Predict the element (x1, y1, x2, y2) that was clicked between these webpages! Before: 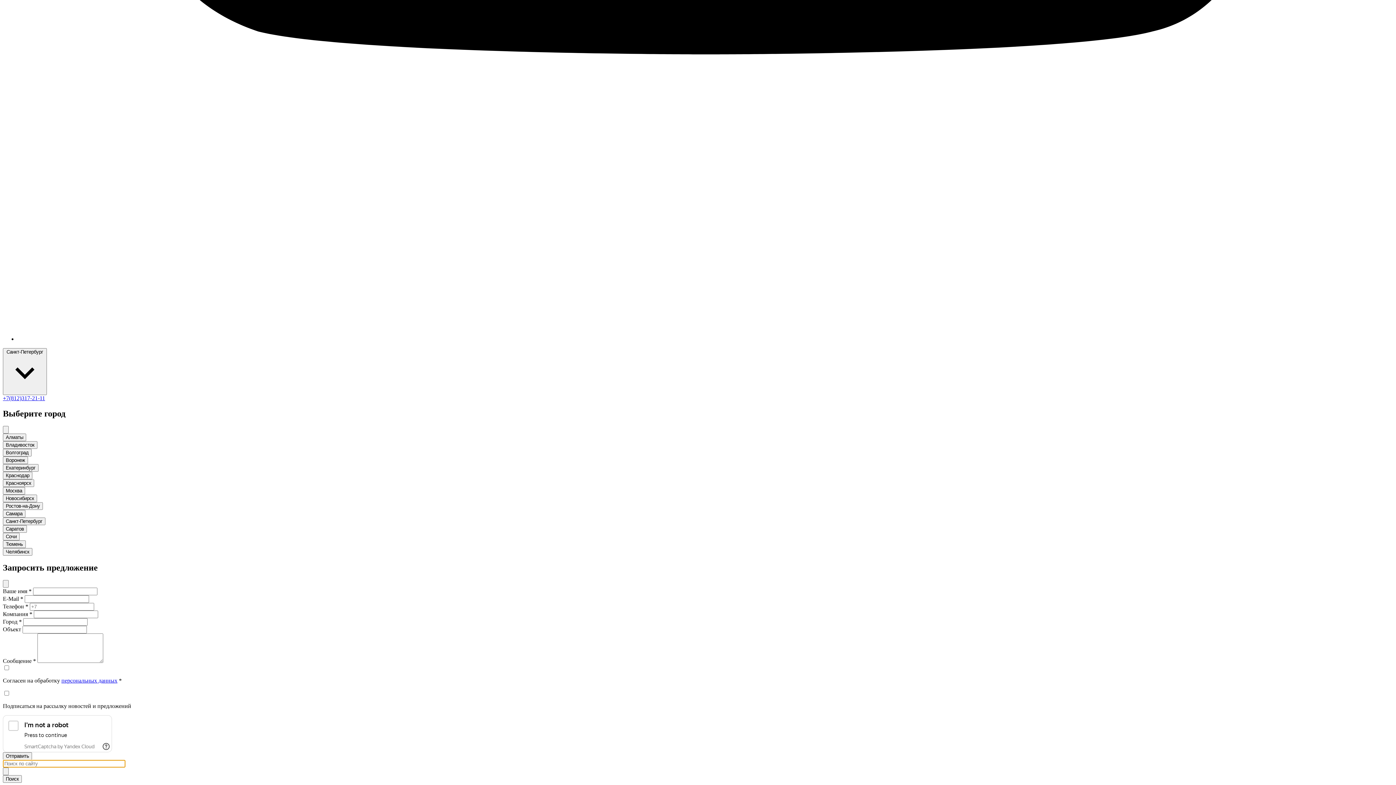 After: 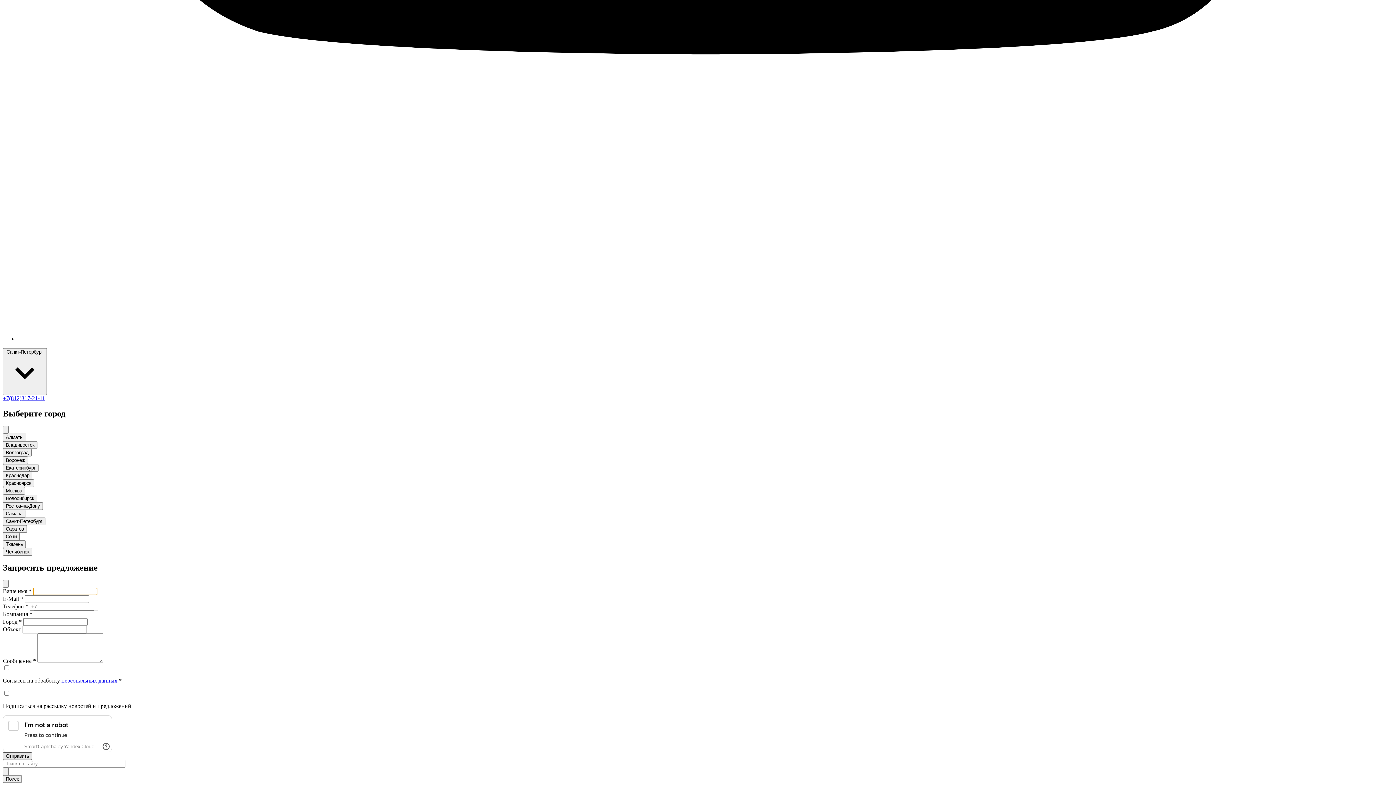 Action: bbox: (2, 752, 32, 760) label: Отправить